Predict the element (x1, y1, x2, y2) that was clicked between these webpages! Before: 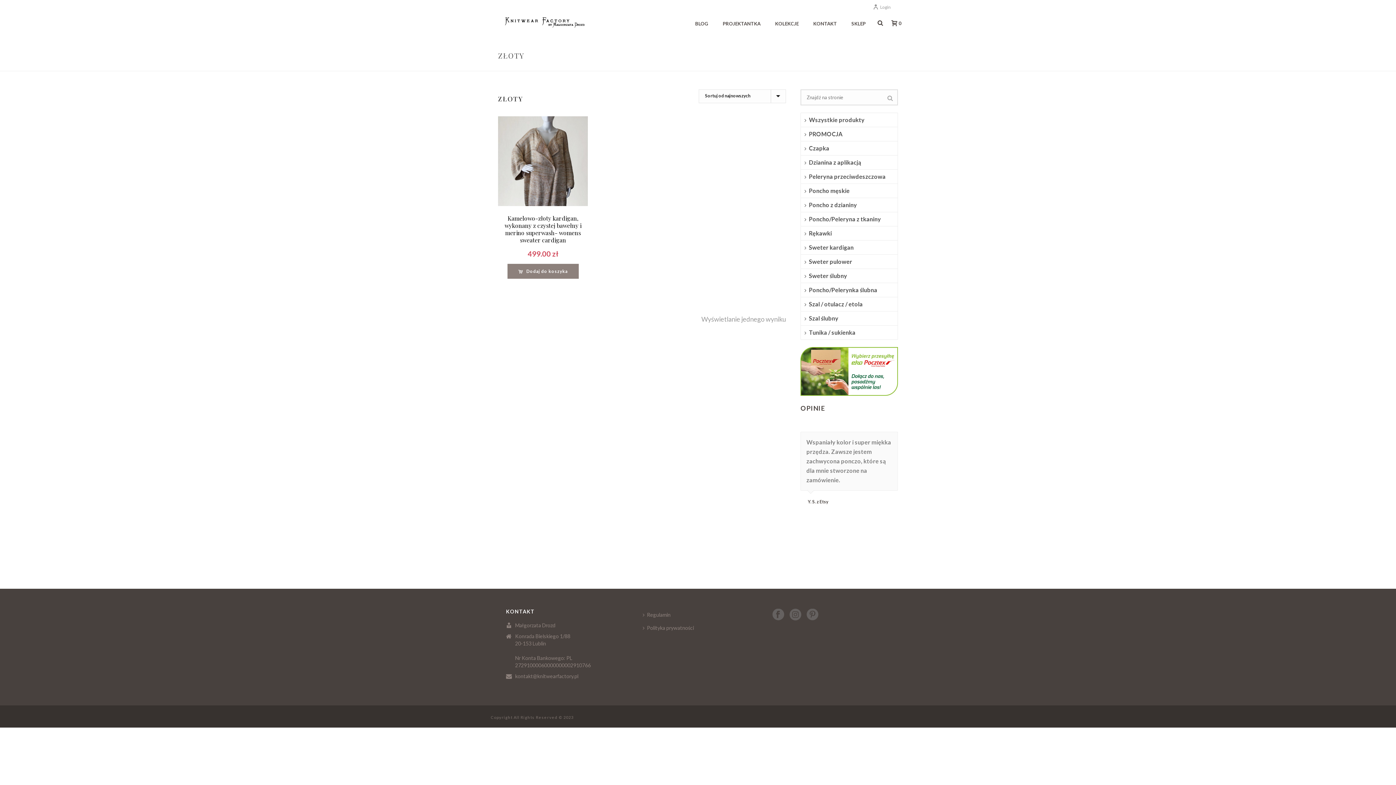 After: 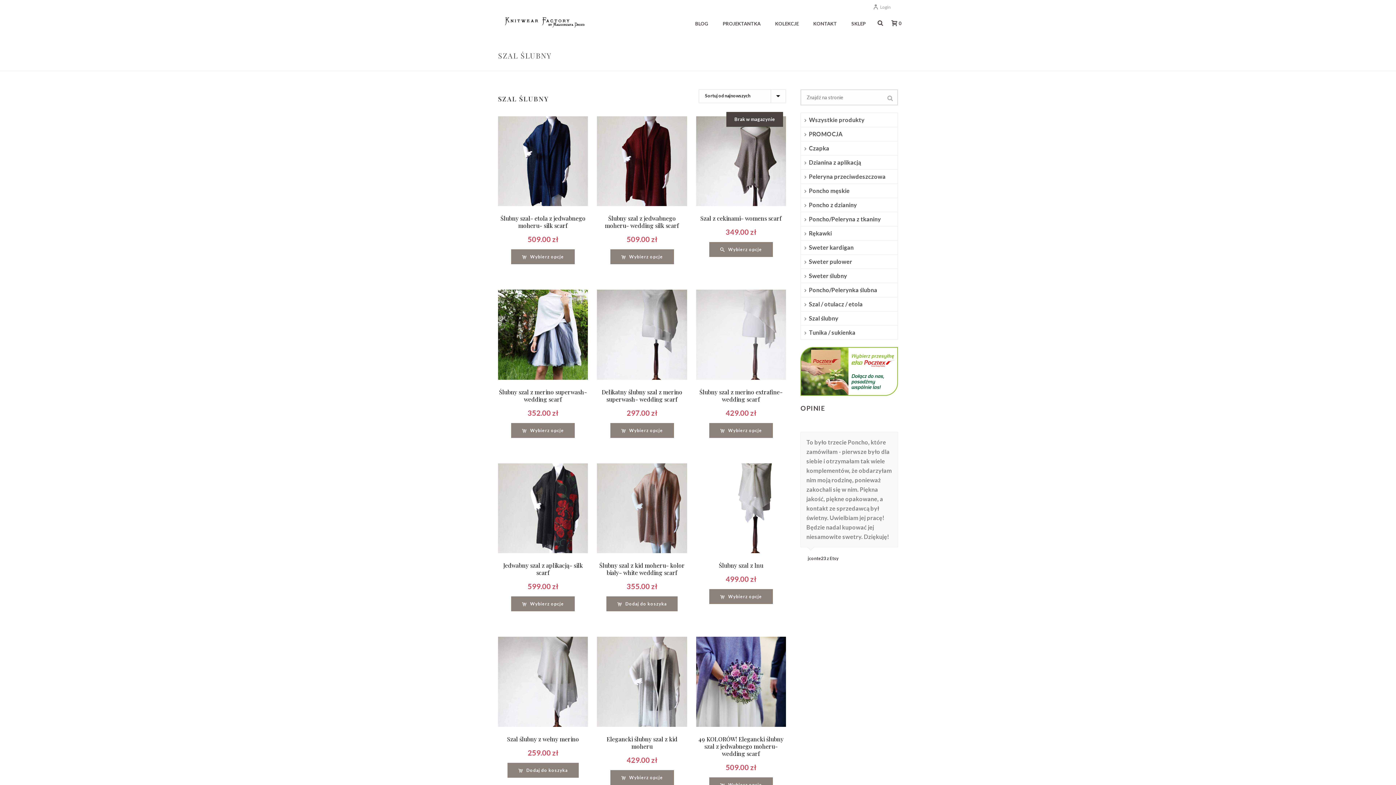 Action: label: Szal ślubny bbox: (801, 311, 842, 325)